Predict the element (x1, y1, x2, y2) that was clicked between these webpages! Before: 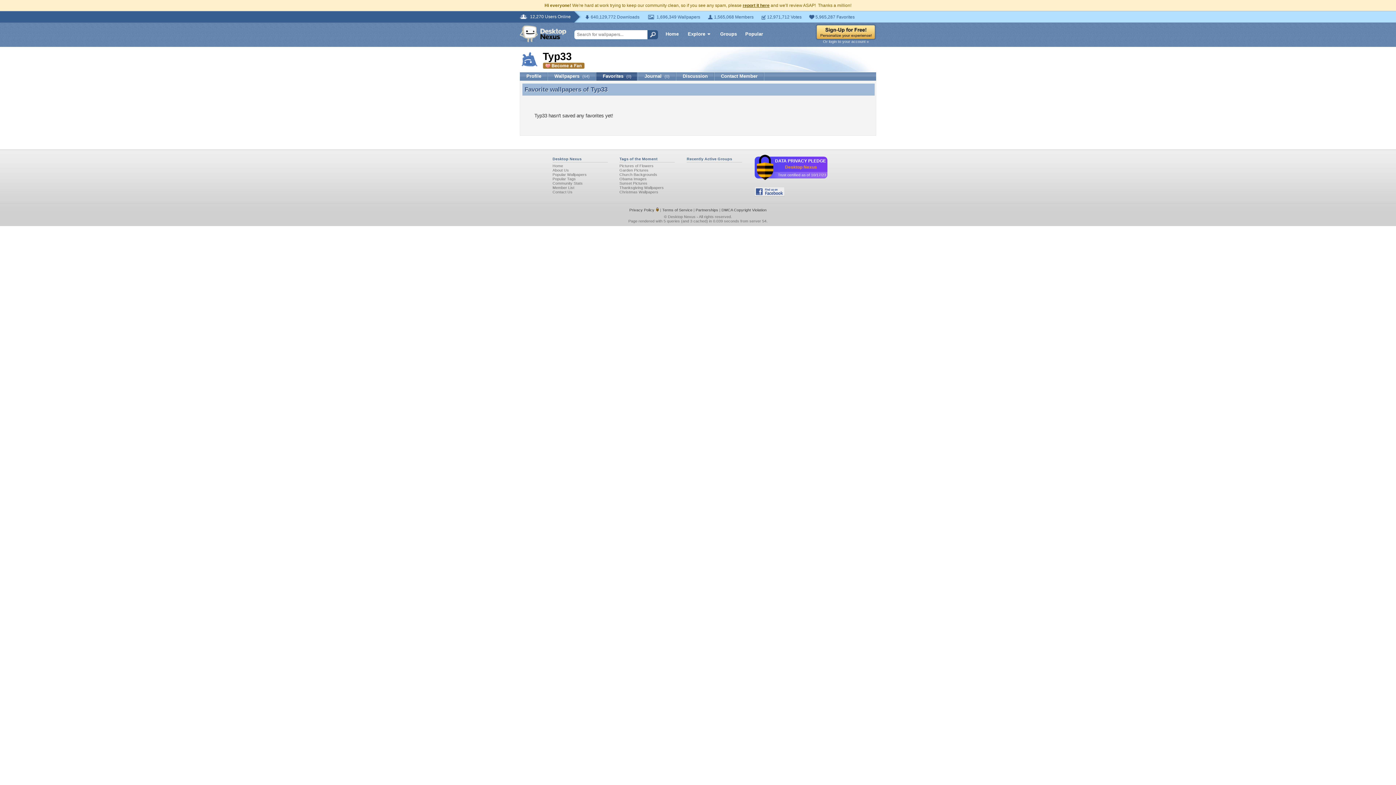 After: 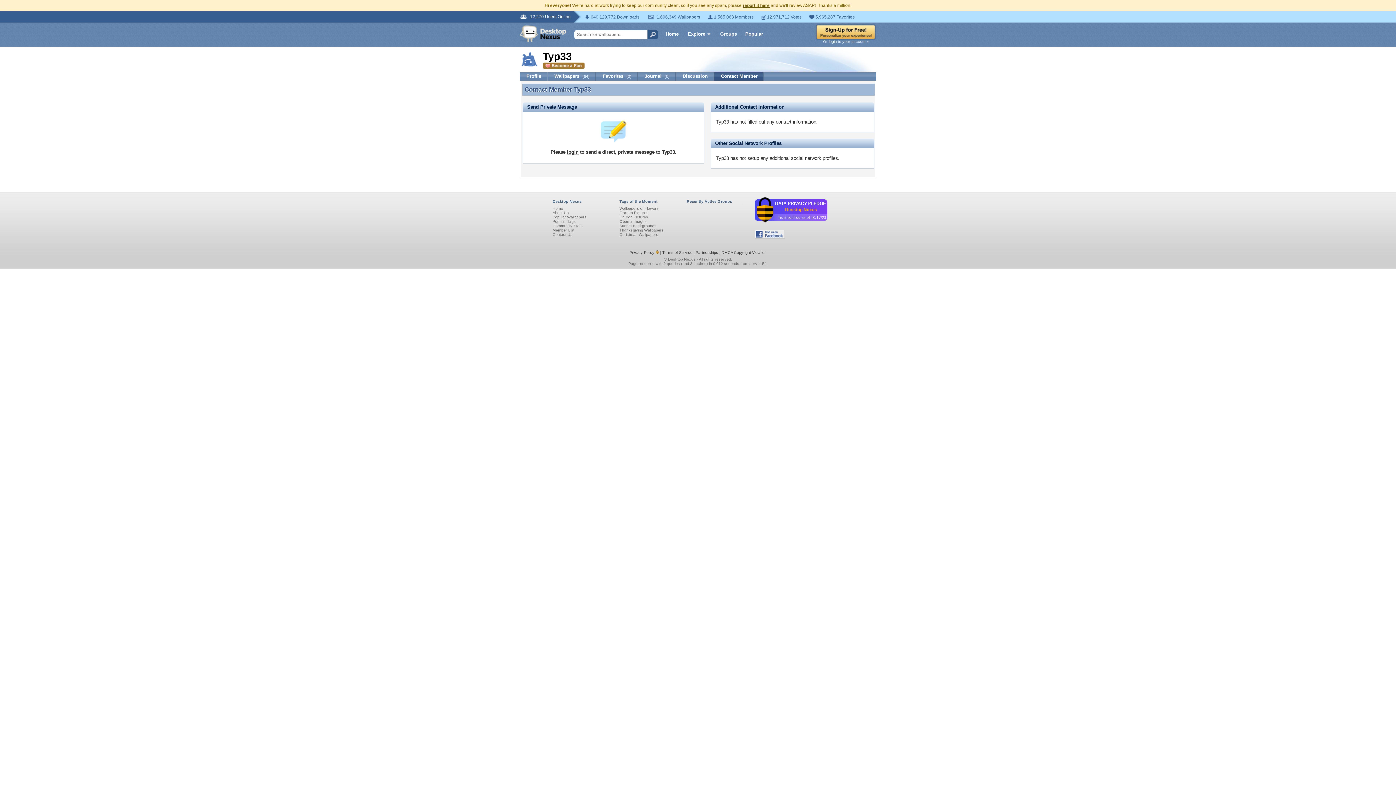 Action: label: Contact Member bbox: (714, 72, 764, 80)